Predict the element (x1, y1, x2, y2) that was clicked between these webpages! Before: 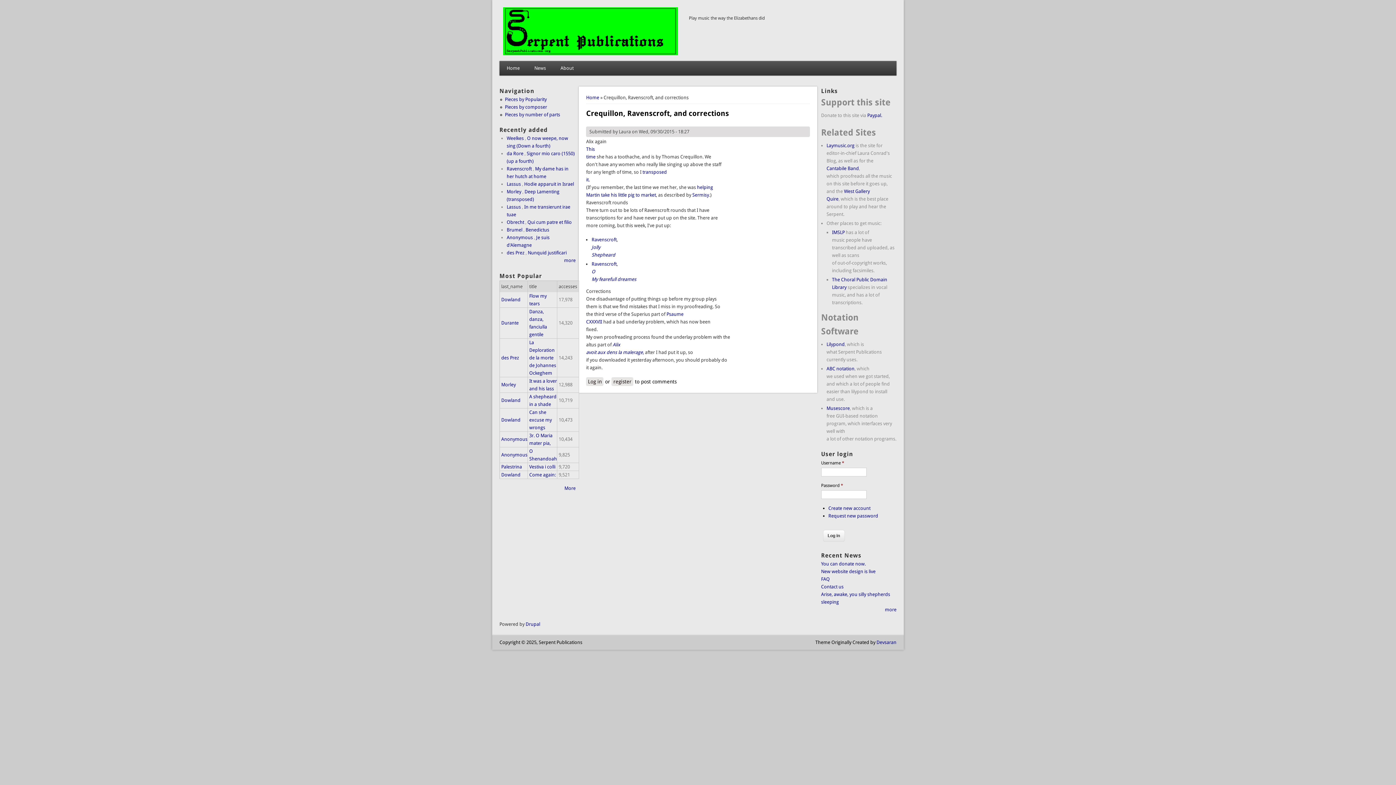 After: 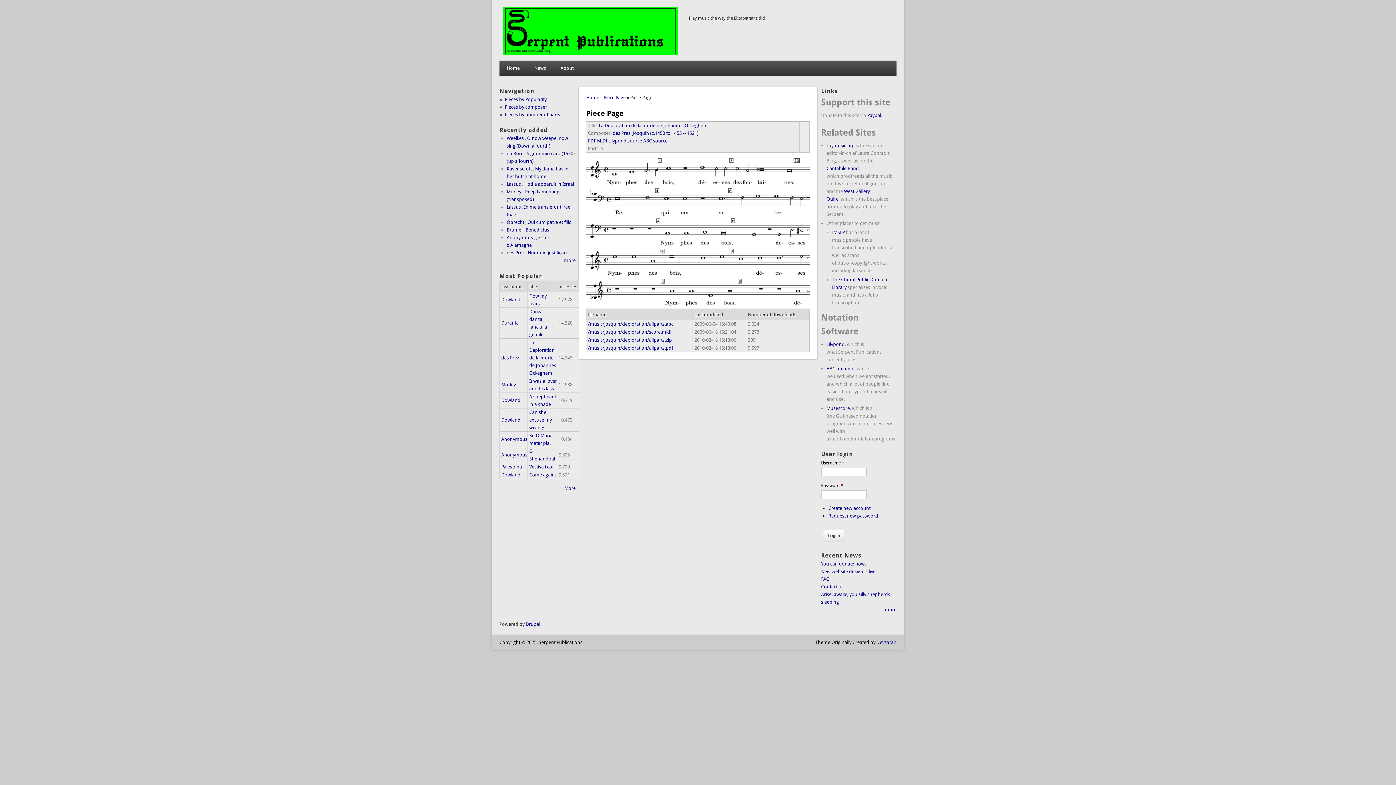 Action: label: La Deploration de la morte de Johannes Ockeghem bbox: (529, 339, 556, 375)